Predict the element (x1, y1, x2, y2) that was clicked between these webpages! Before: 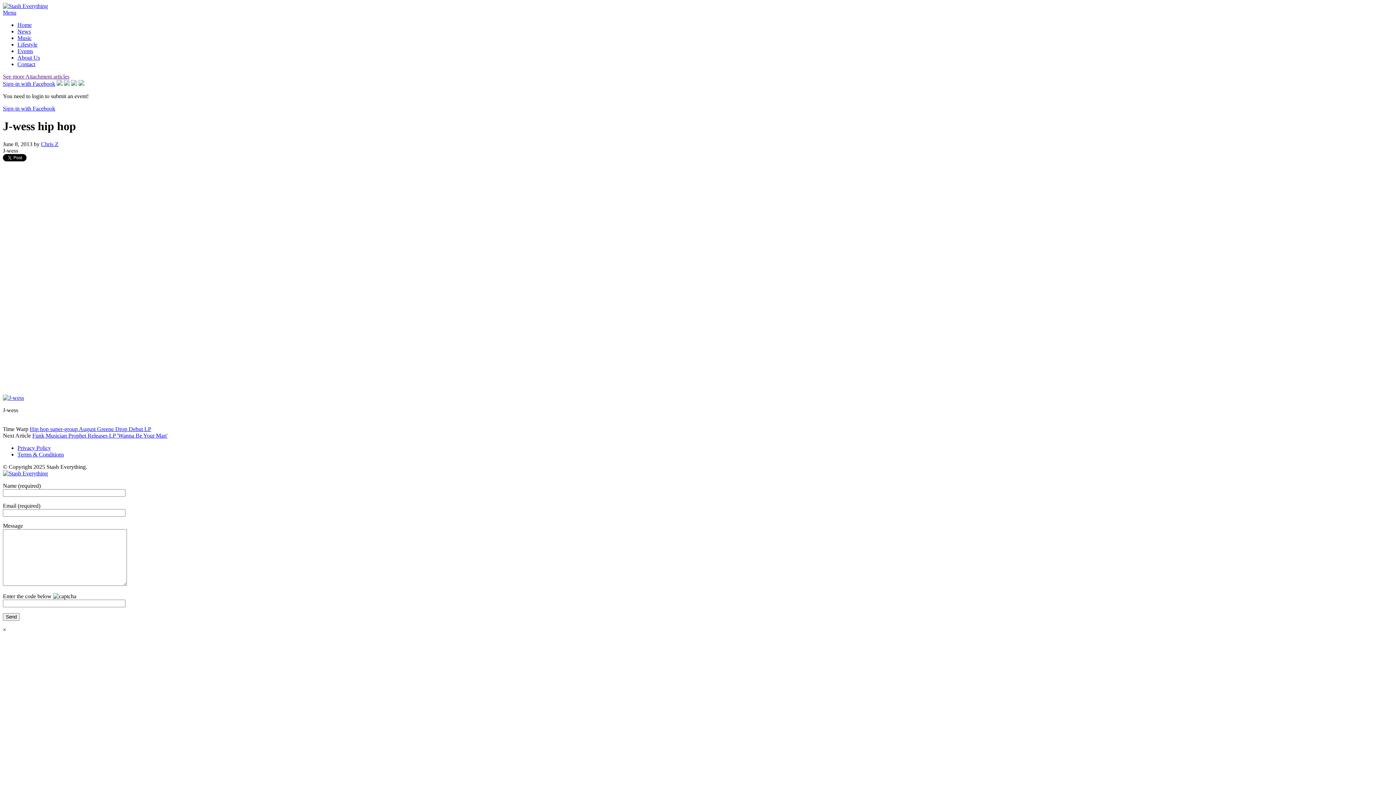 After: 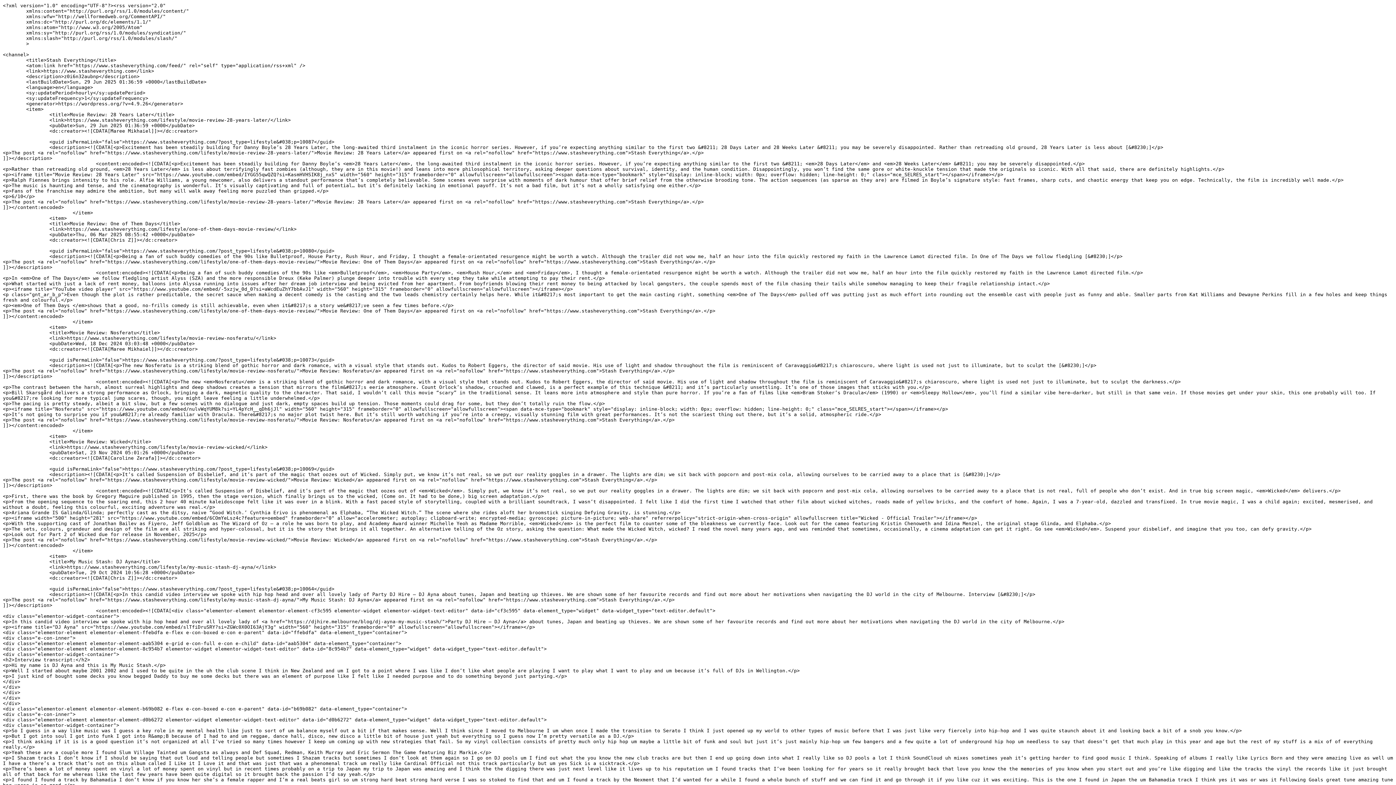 Action: bbox: (56, 80, 62, 86)